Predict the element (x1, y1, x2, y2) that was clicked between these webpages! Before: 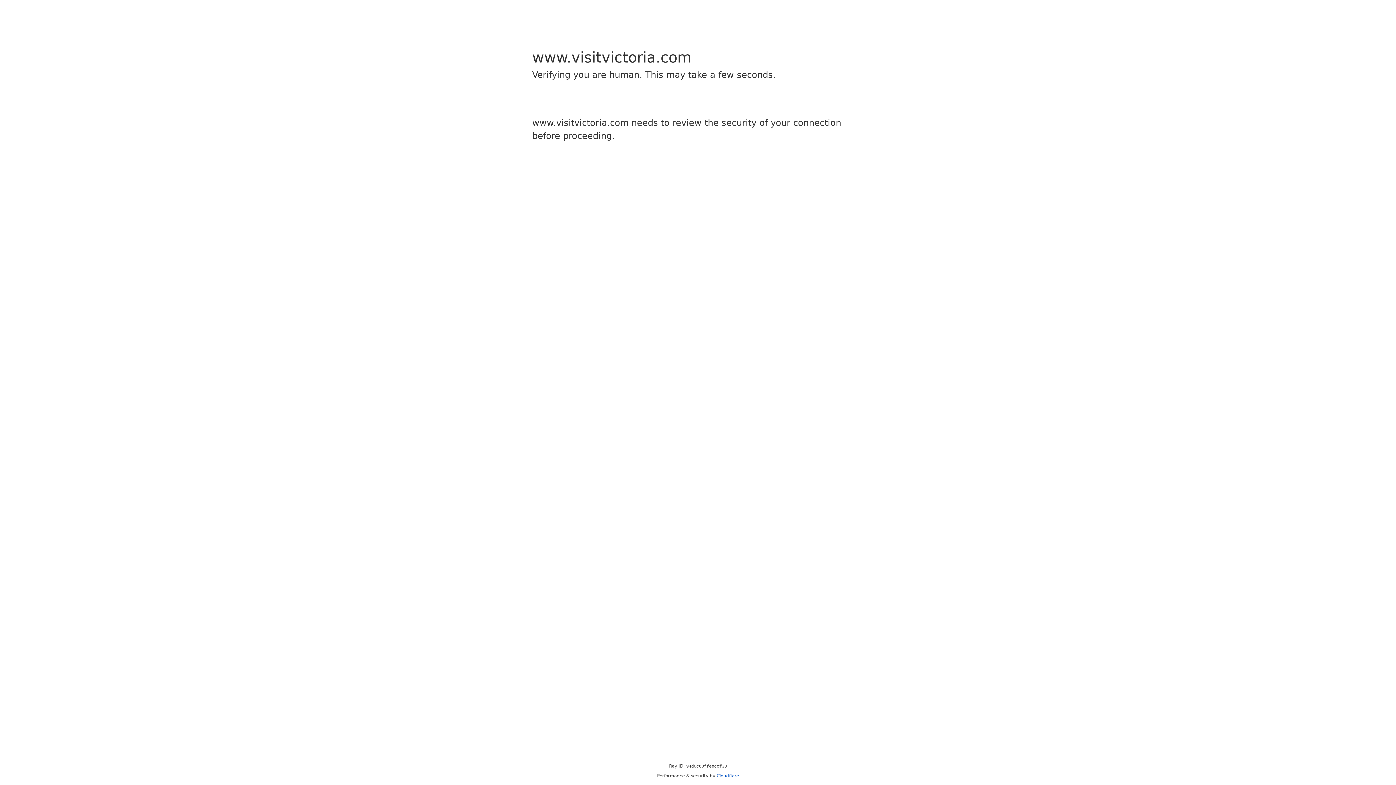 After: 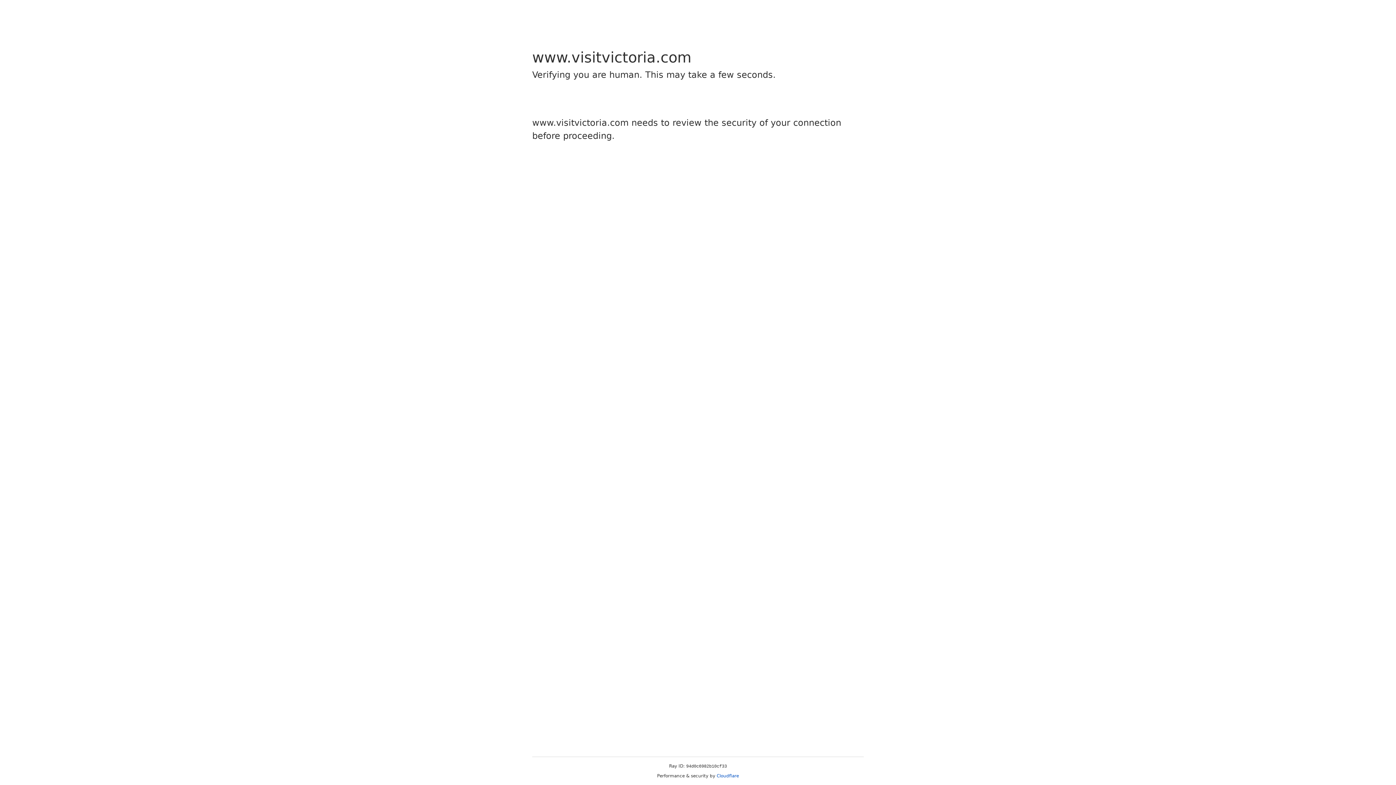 Action: bbox: (716, 773, 739, 778) label: Cloudflare